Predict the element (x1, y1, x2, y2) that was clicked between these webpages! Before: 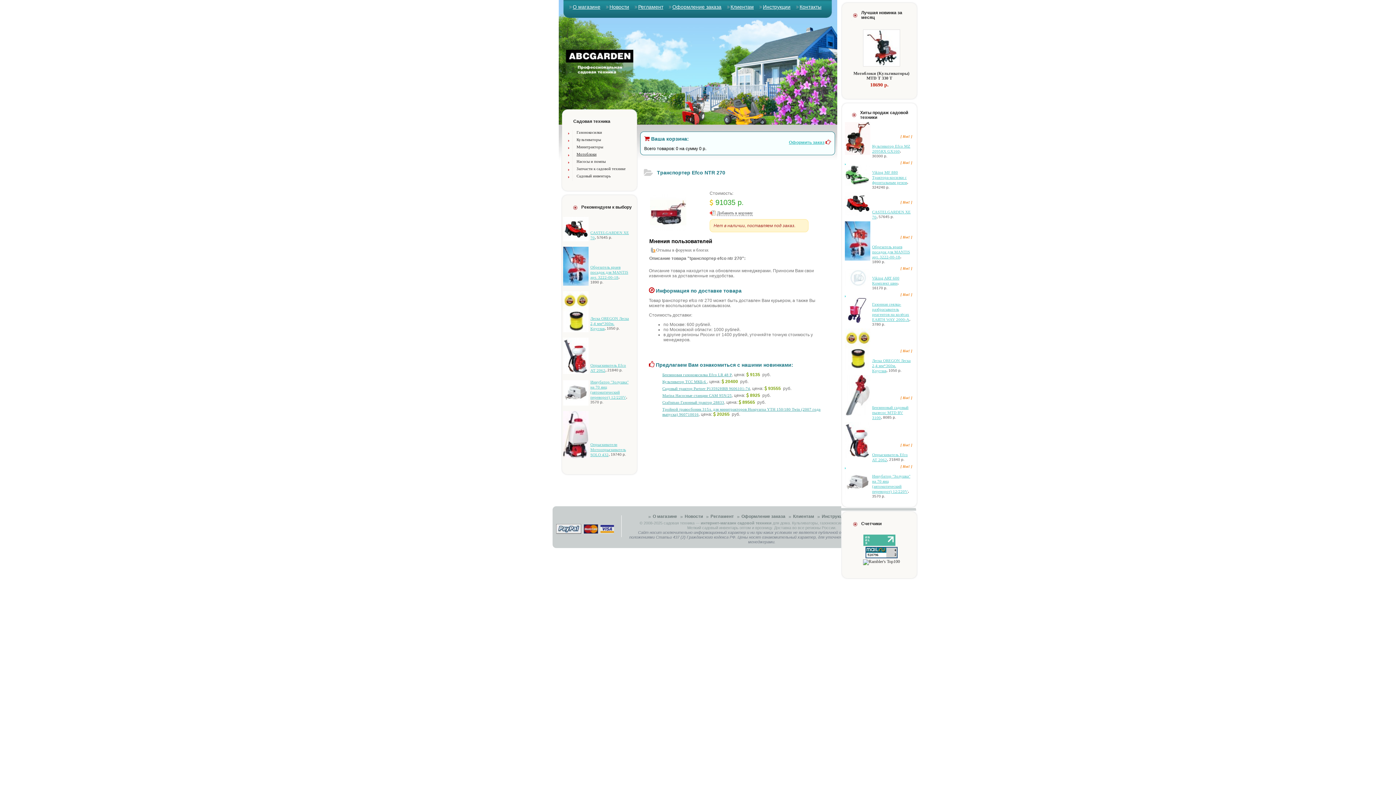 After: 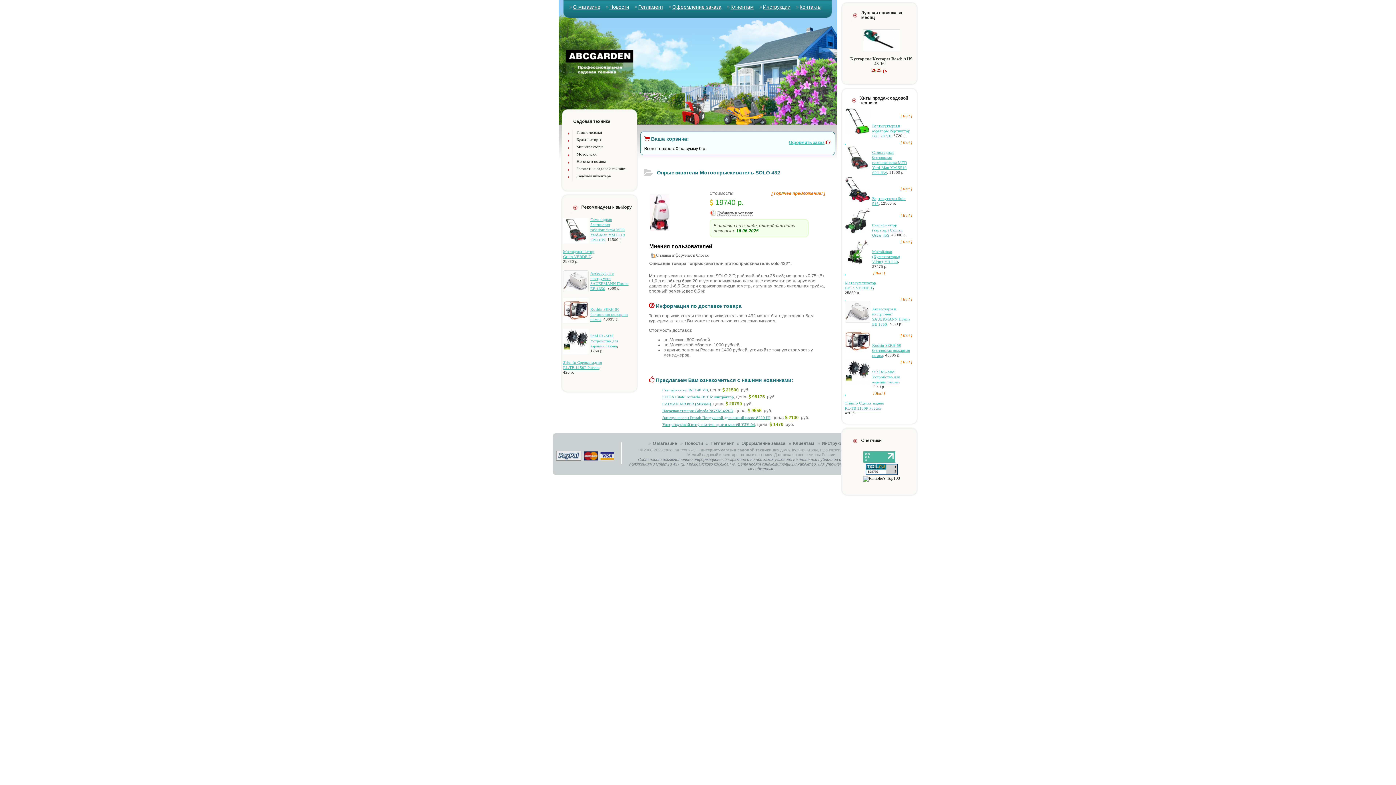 Action: label: Oпpыcкивaтeли Moтooпpыcкивaтeль SOLO 432 bbox: (590, 442, 626, 456)